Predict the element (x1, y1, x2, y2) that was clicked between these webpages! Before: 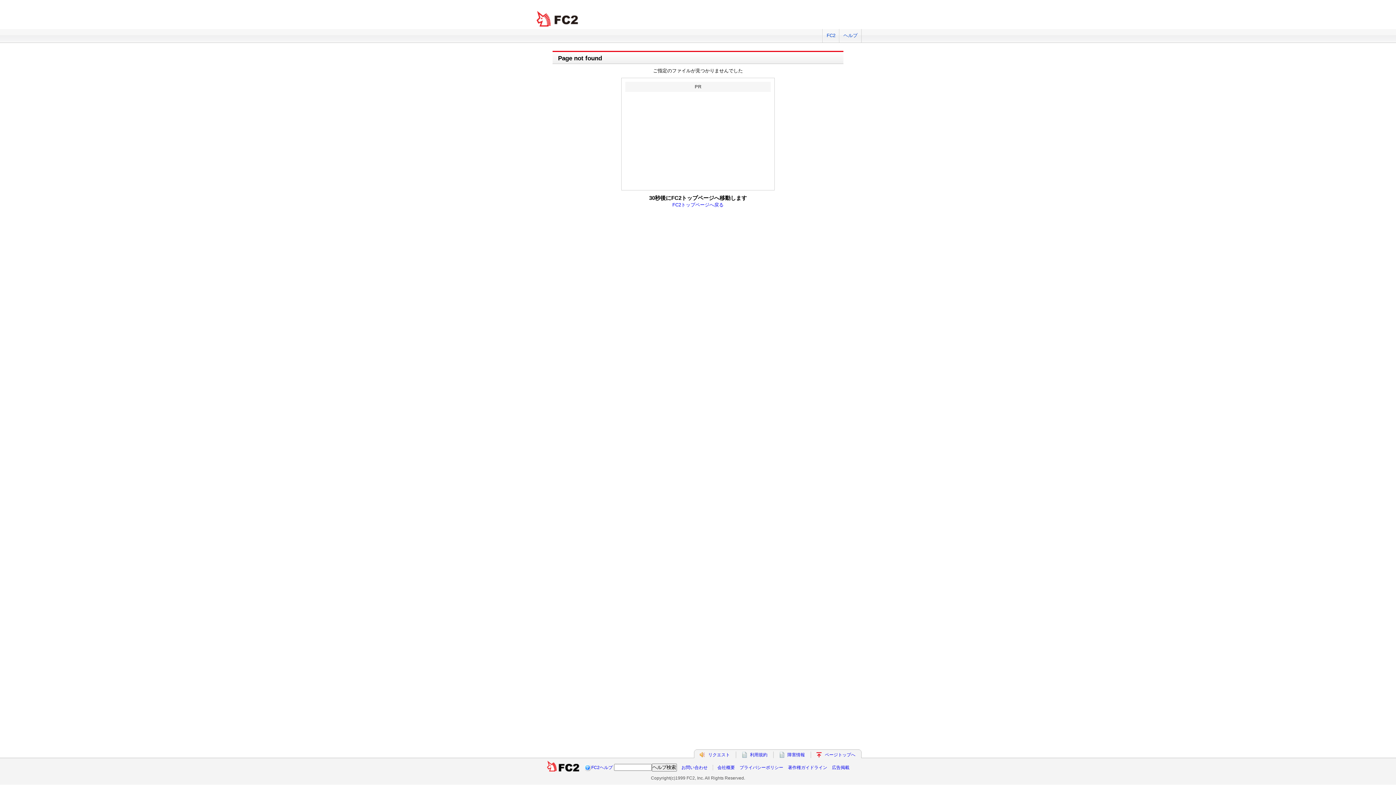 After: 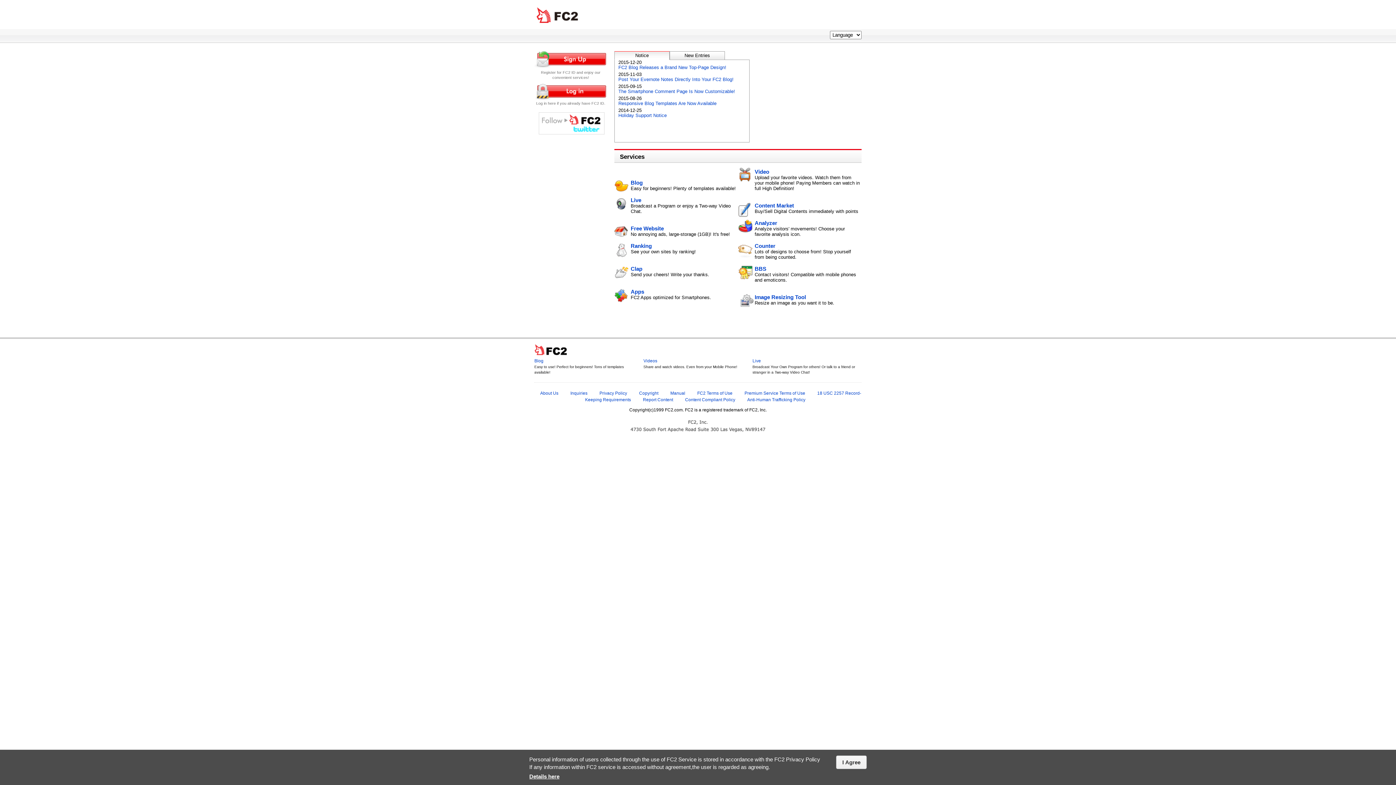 Action: bbox: (534, 10, 581, 27) label: FC2 total Web Solutions